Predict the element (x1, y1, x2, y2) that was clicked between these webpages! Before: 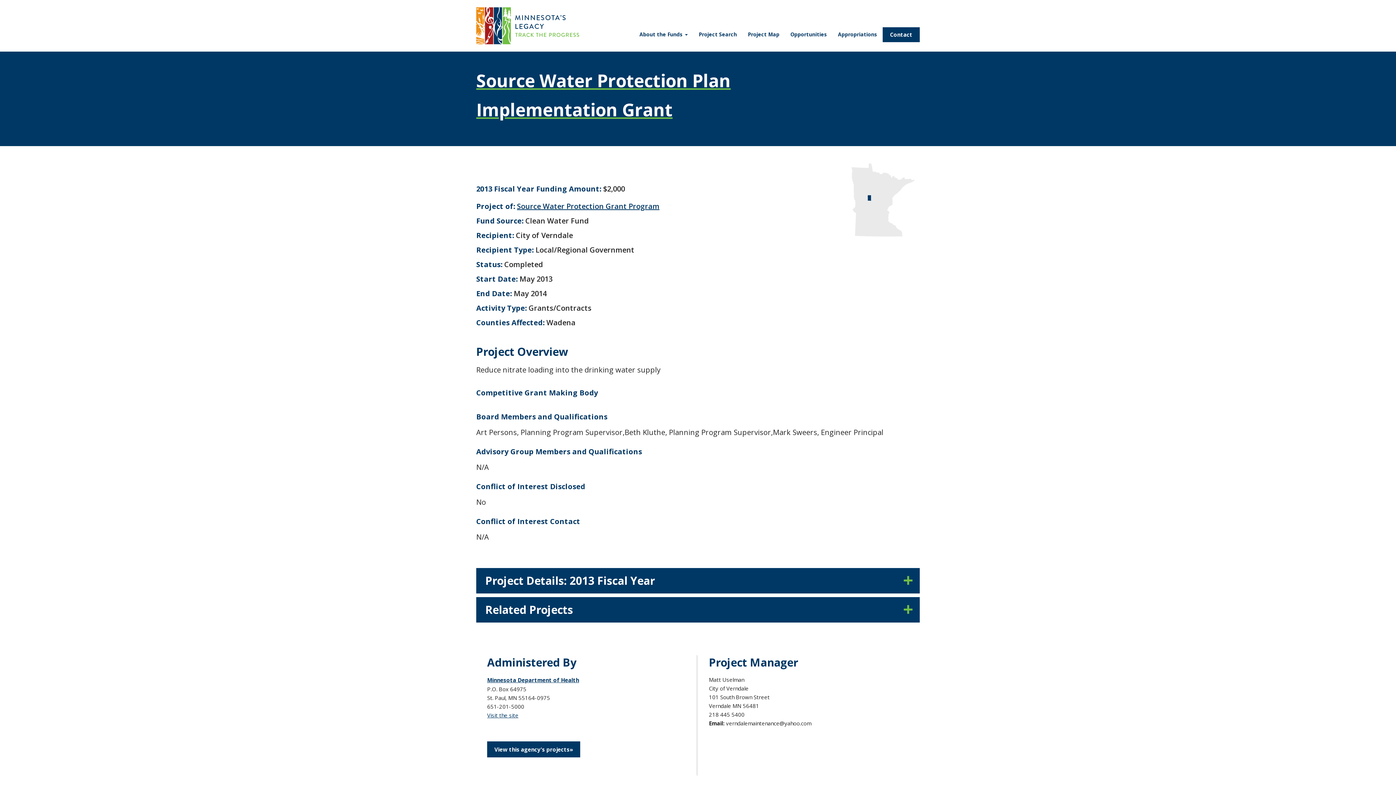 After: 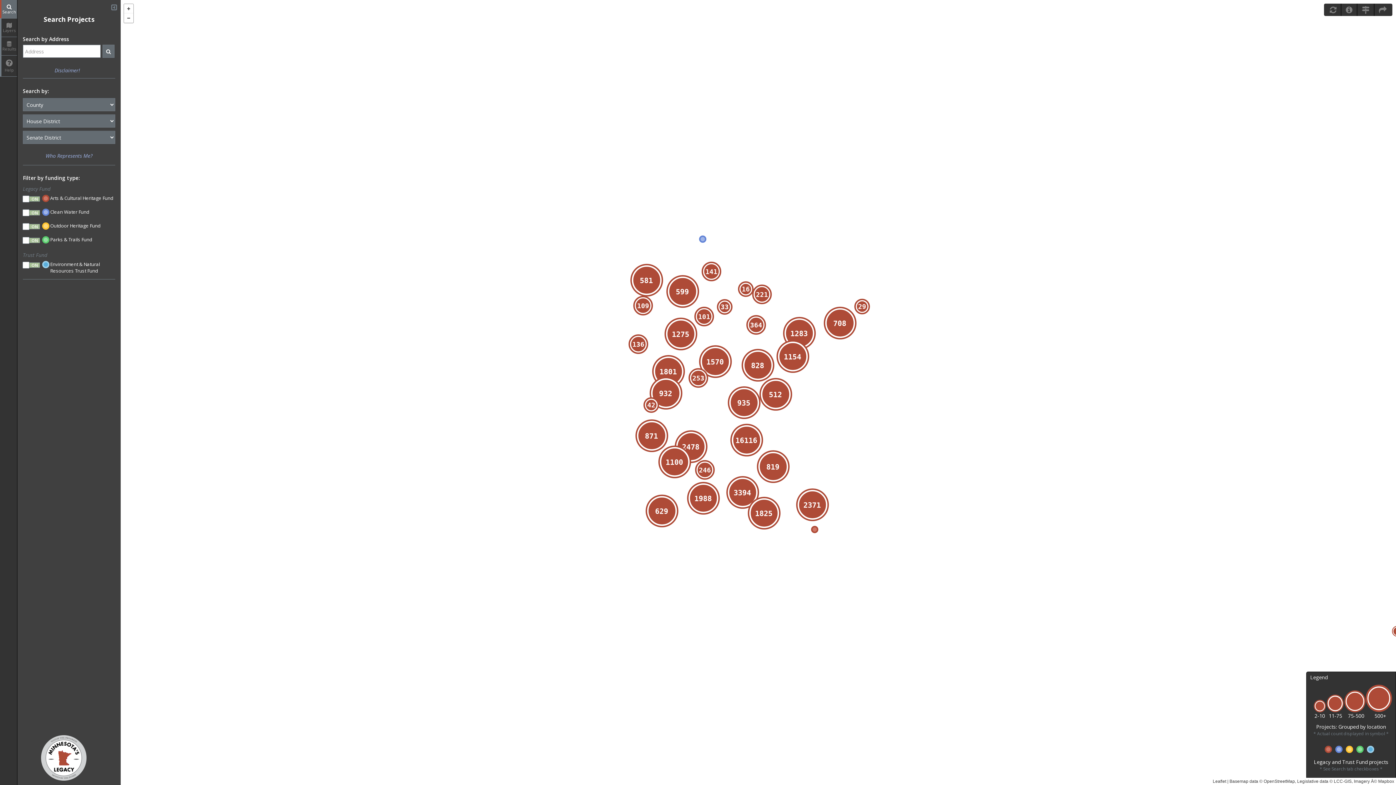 Action: label: Project Map bbox: (748, 29, 779, 40)